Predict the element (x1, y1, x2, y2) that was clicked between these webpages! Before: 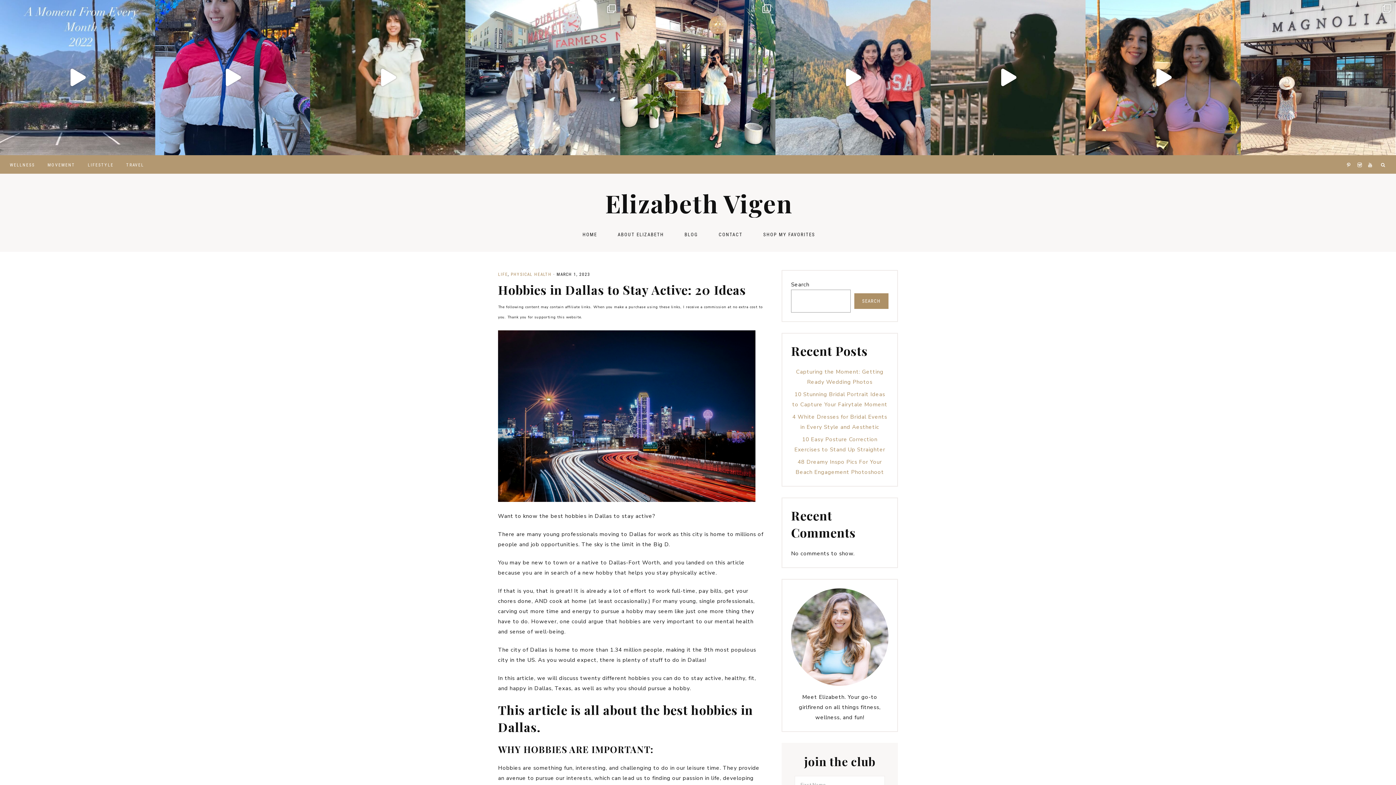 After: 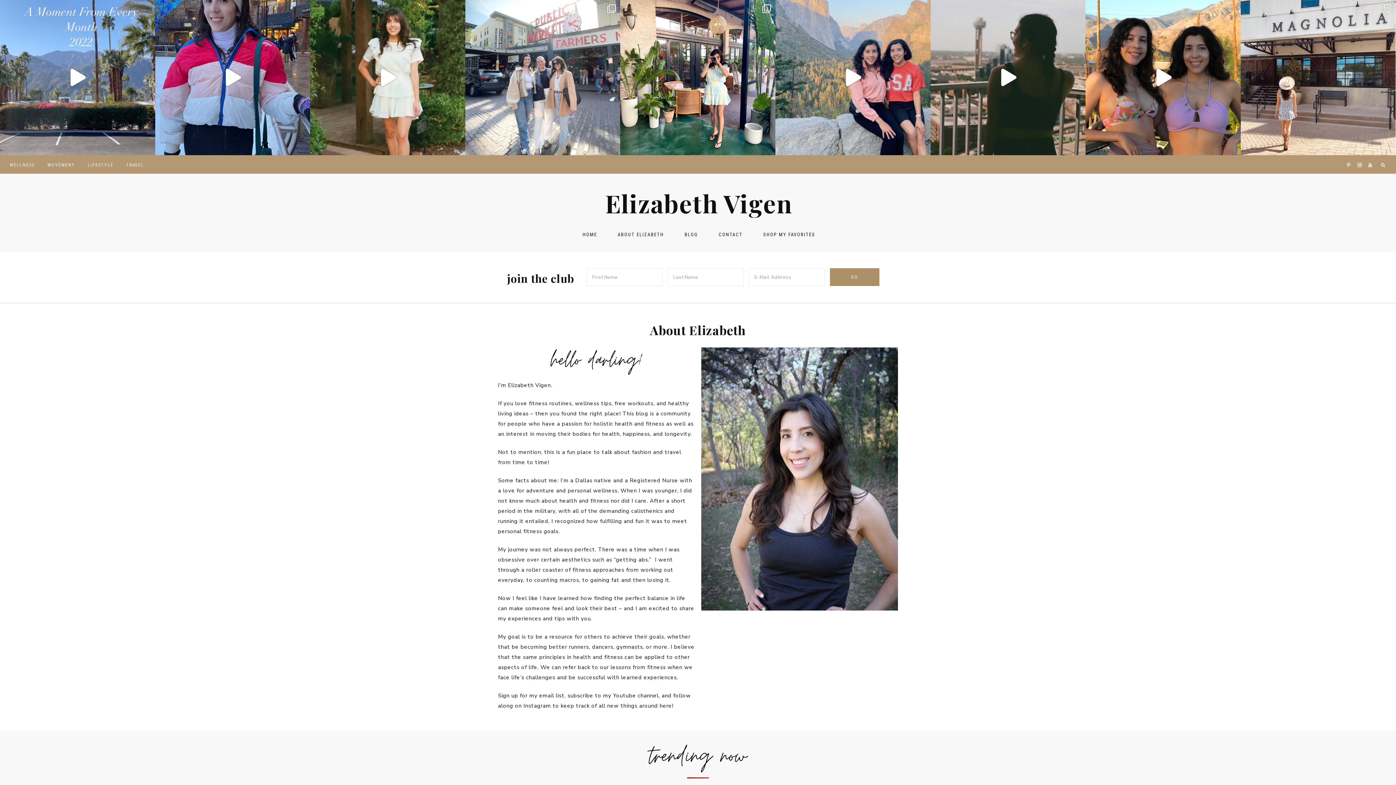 Action: bbox: (791, 680, 888, 687)